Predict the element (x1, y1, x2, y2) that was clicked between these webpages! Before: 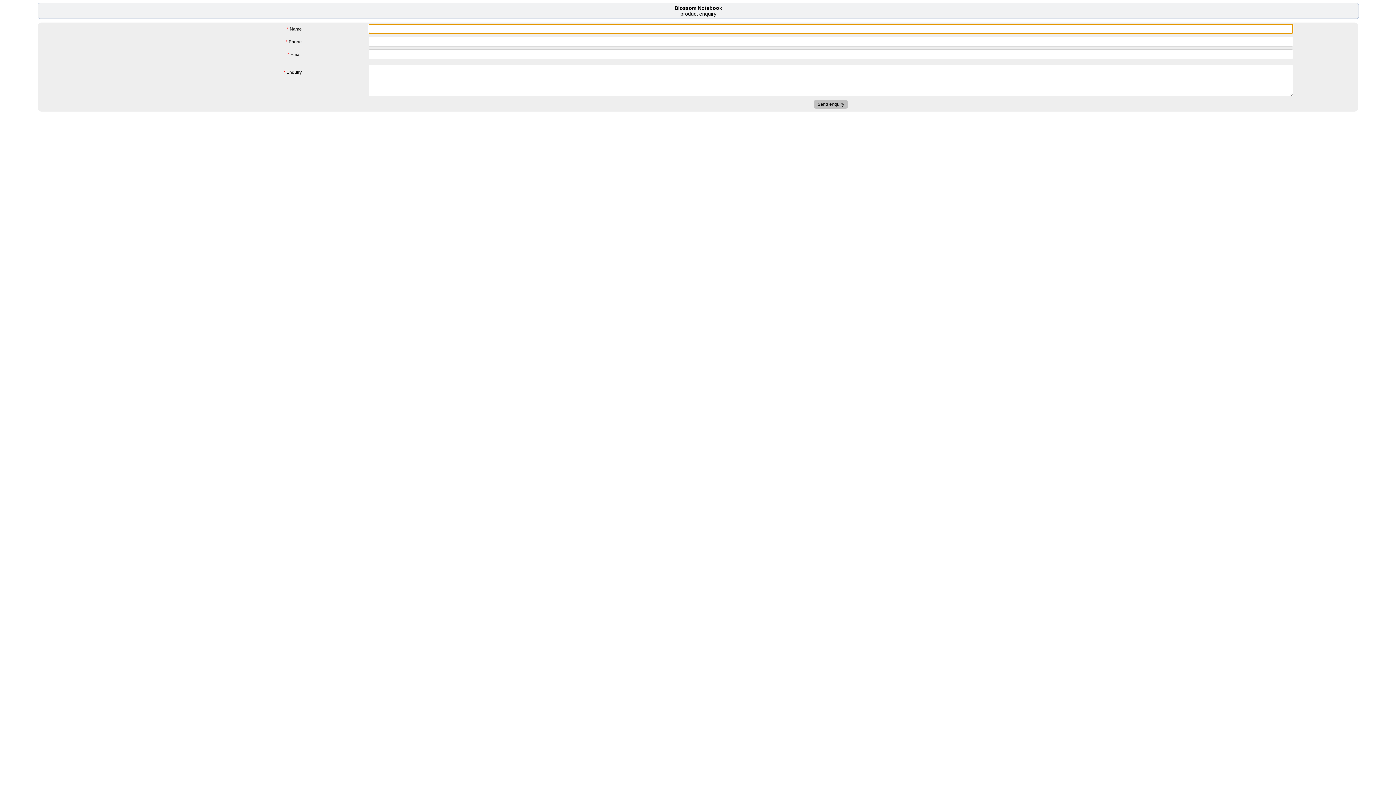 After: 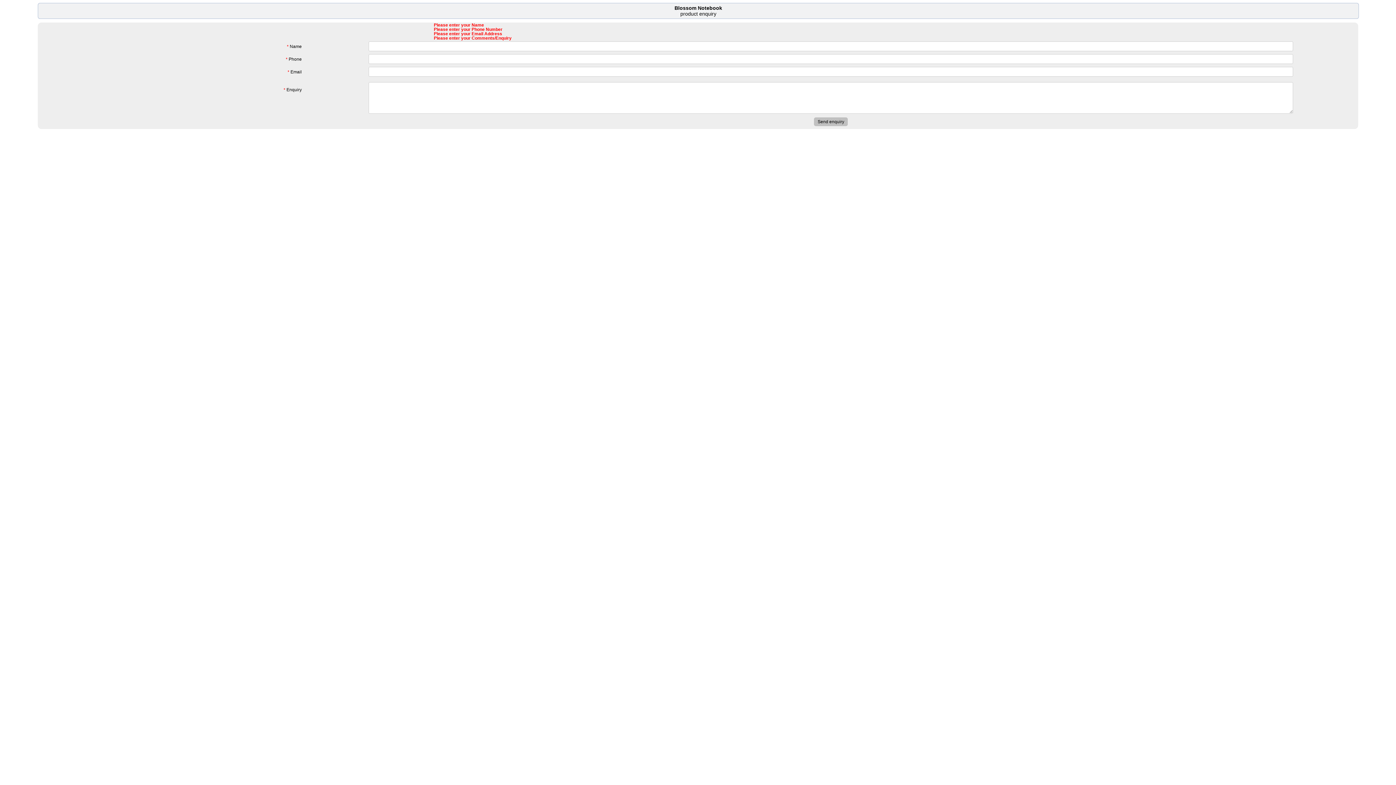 Action: label: Send enquiry bbox: (814, 100, 848, 108)